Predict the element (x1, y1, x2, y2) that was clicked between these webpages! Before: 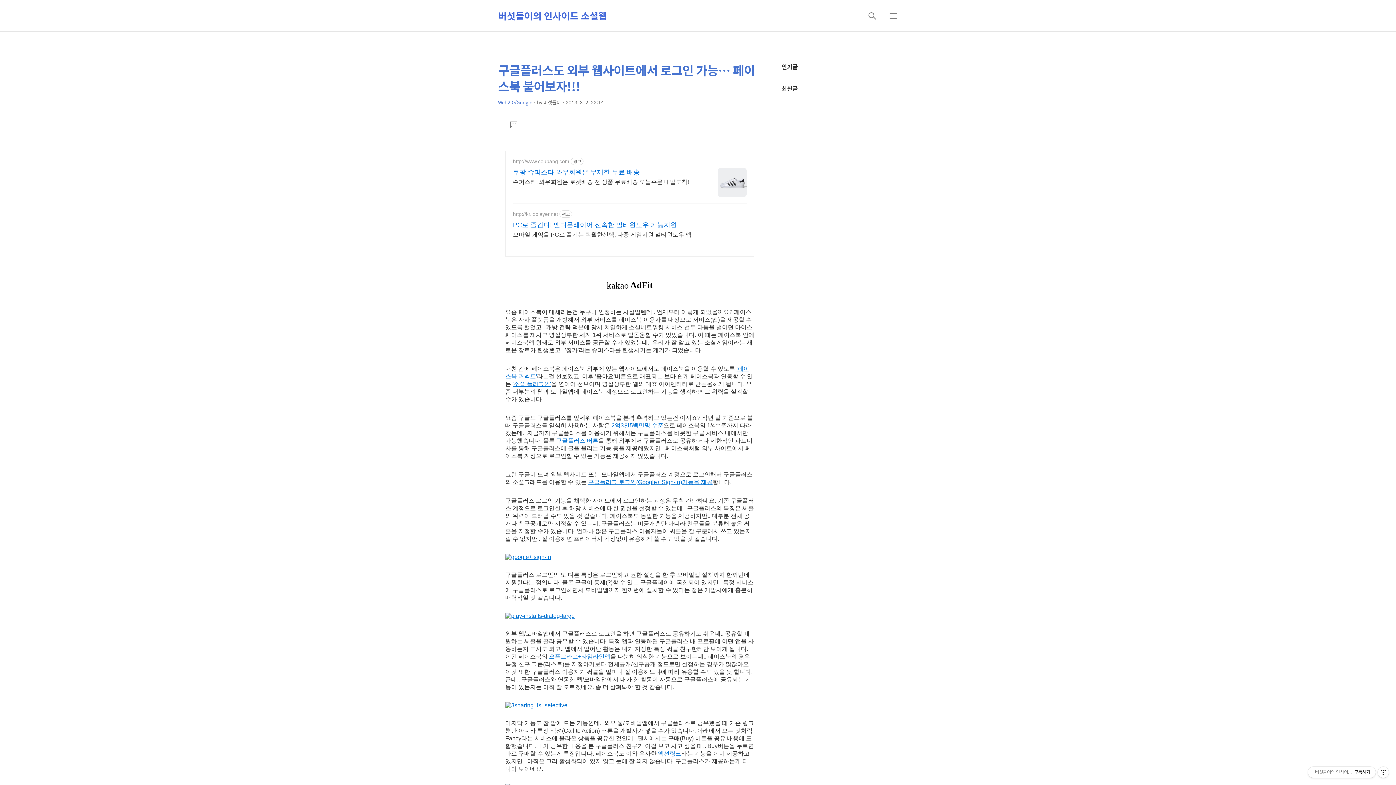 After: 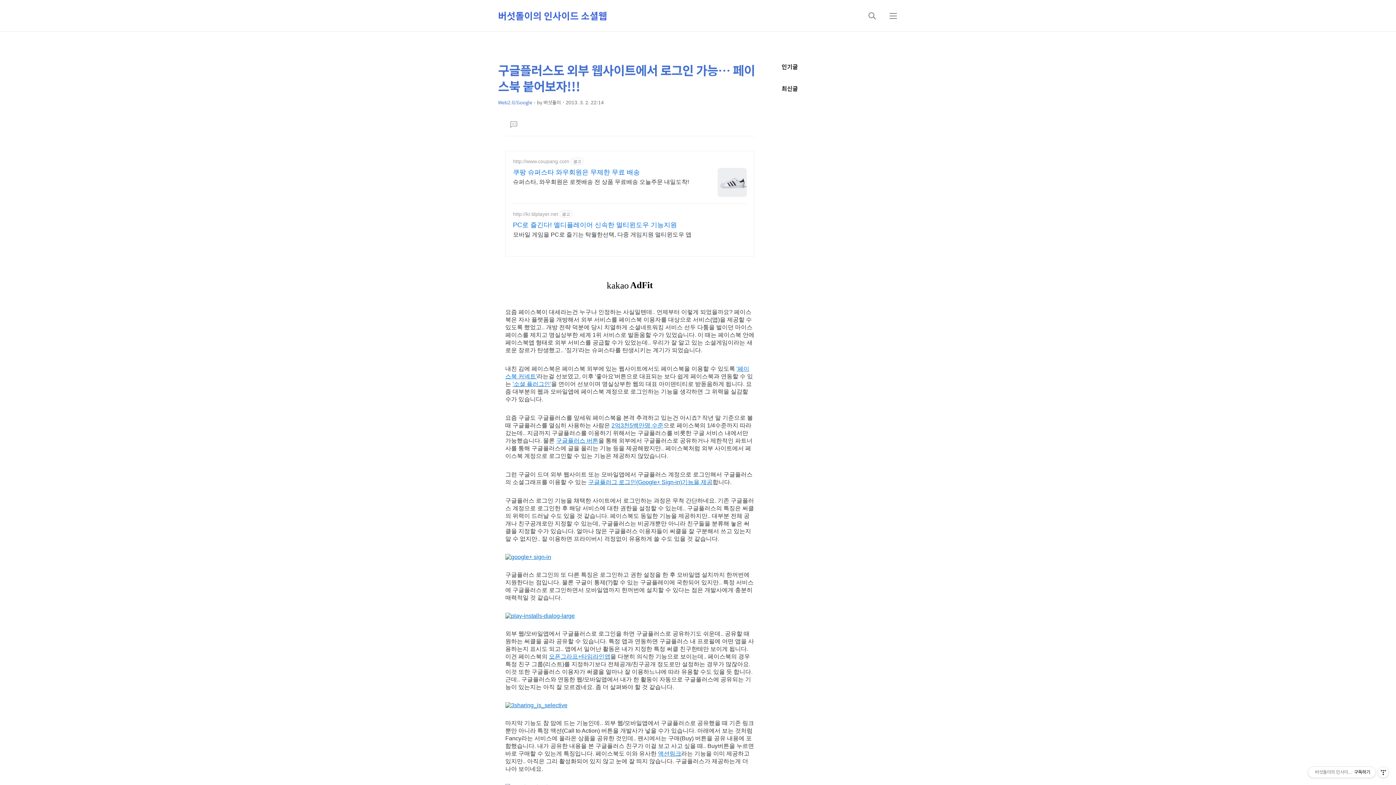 Action: bbox: (717, 168, 746, 197)